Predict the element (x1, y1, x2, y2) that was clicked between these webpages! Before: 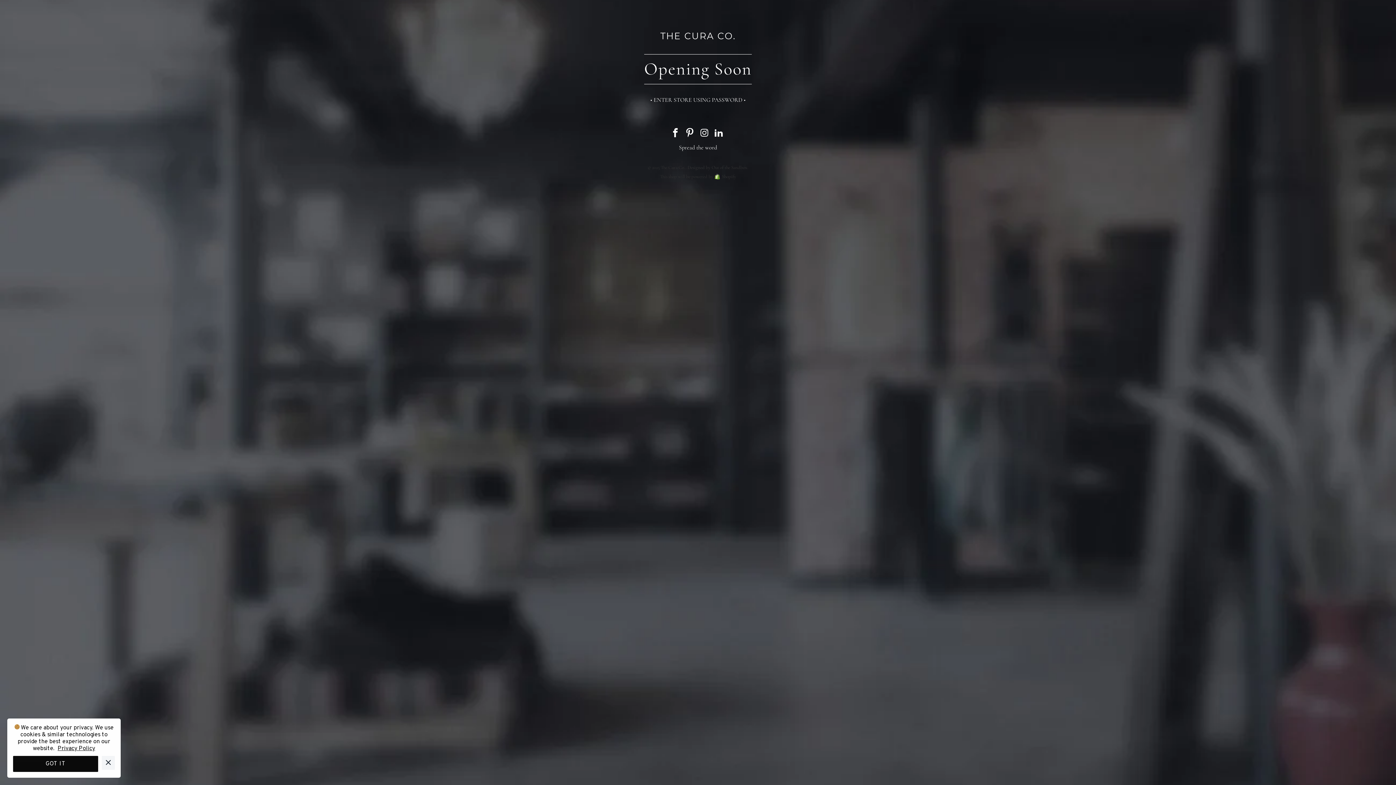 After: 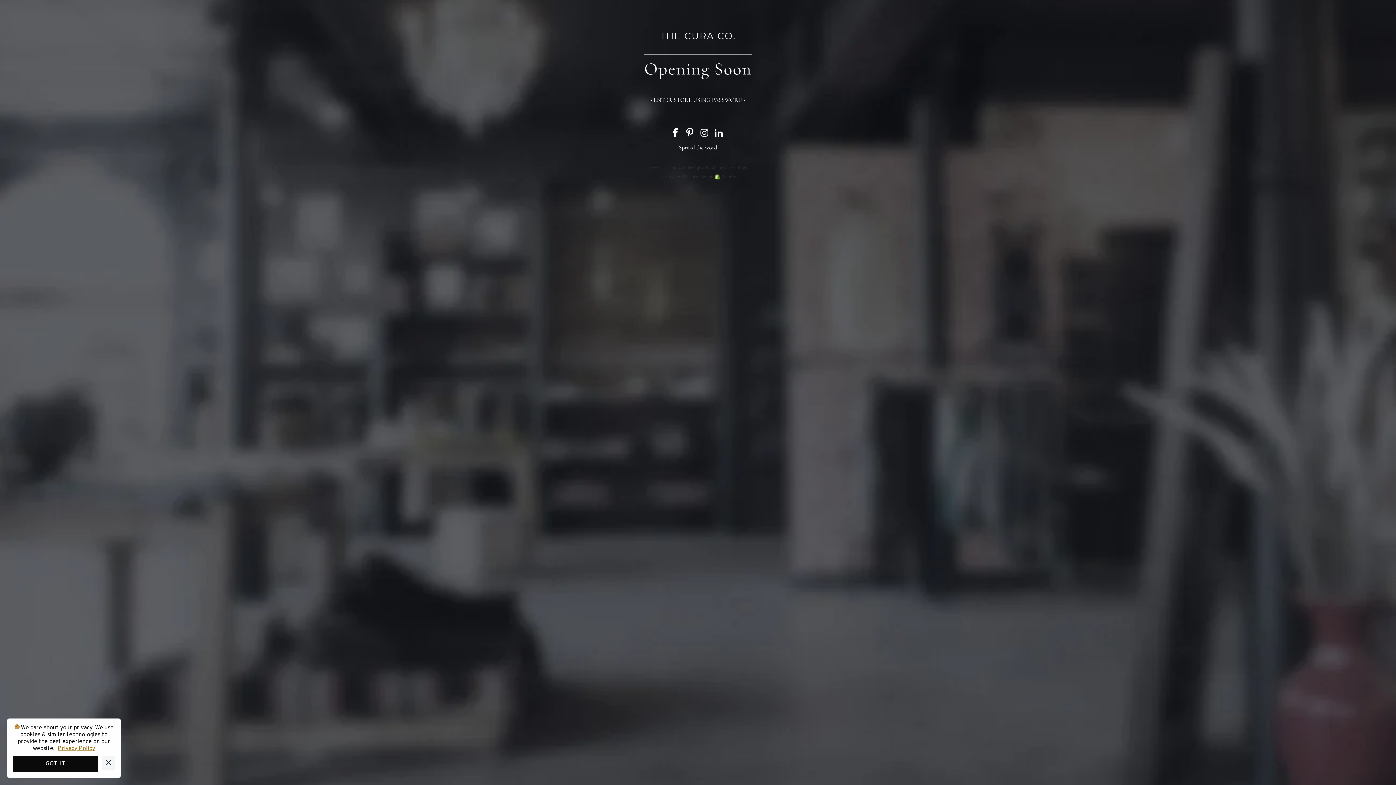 Action: bbox: (57, 745, 95, 752) label: Privacy Policy